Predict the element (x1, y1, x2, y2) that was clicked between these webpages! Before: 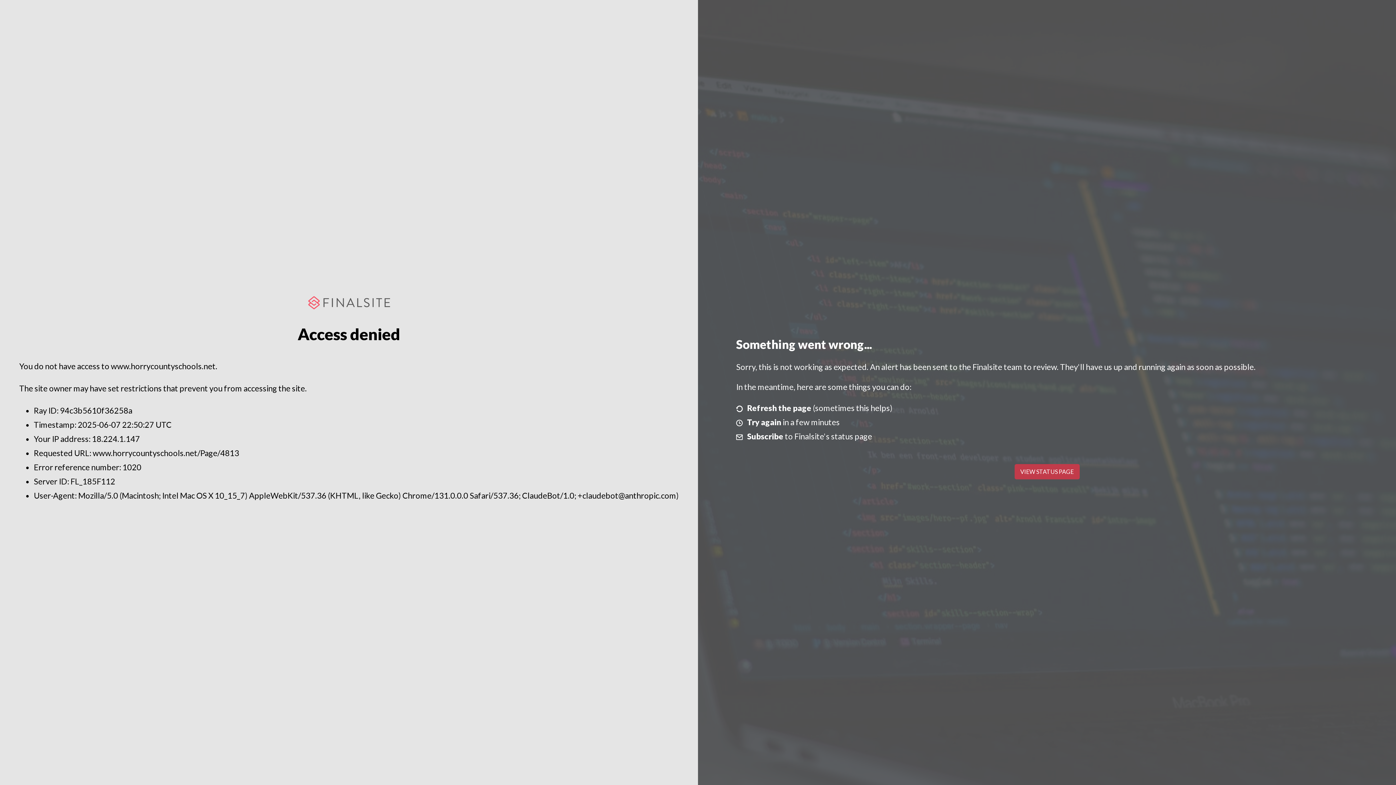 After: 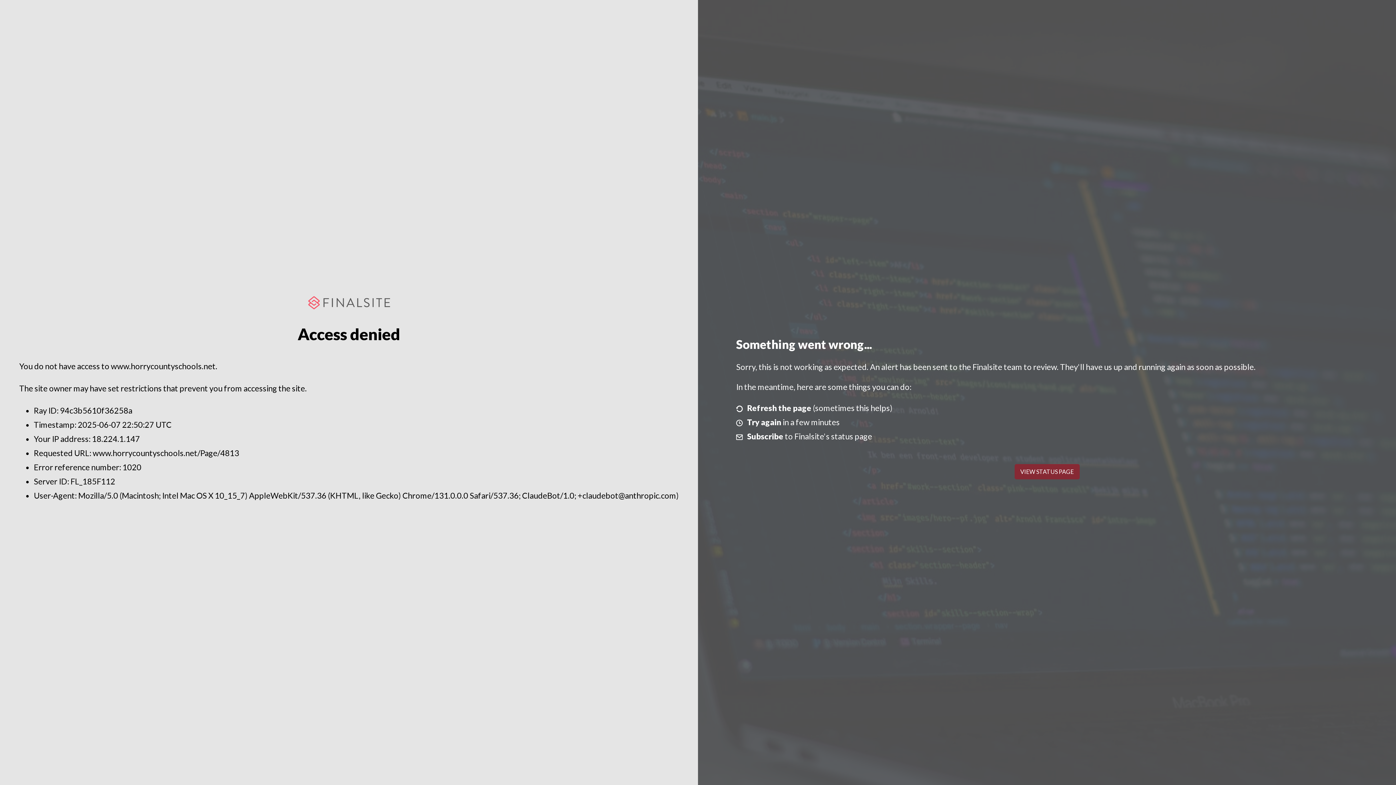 Action: label: VIEW STATUS PAGE bbox: (1014, 464, 1079, 479)